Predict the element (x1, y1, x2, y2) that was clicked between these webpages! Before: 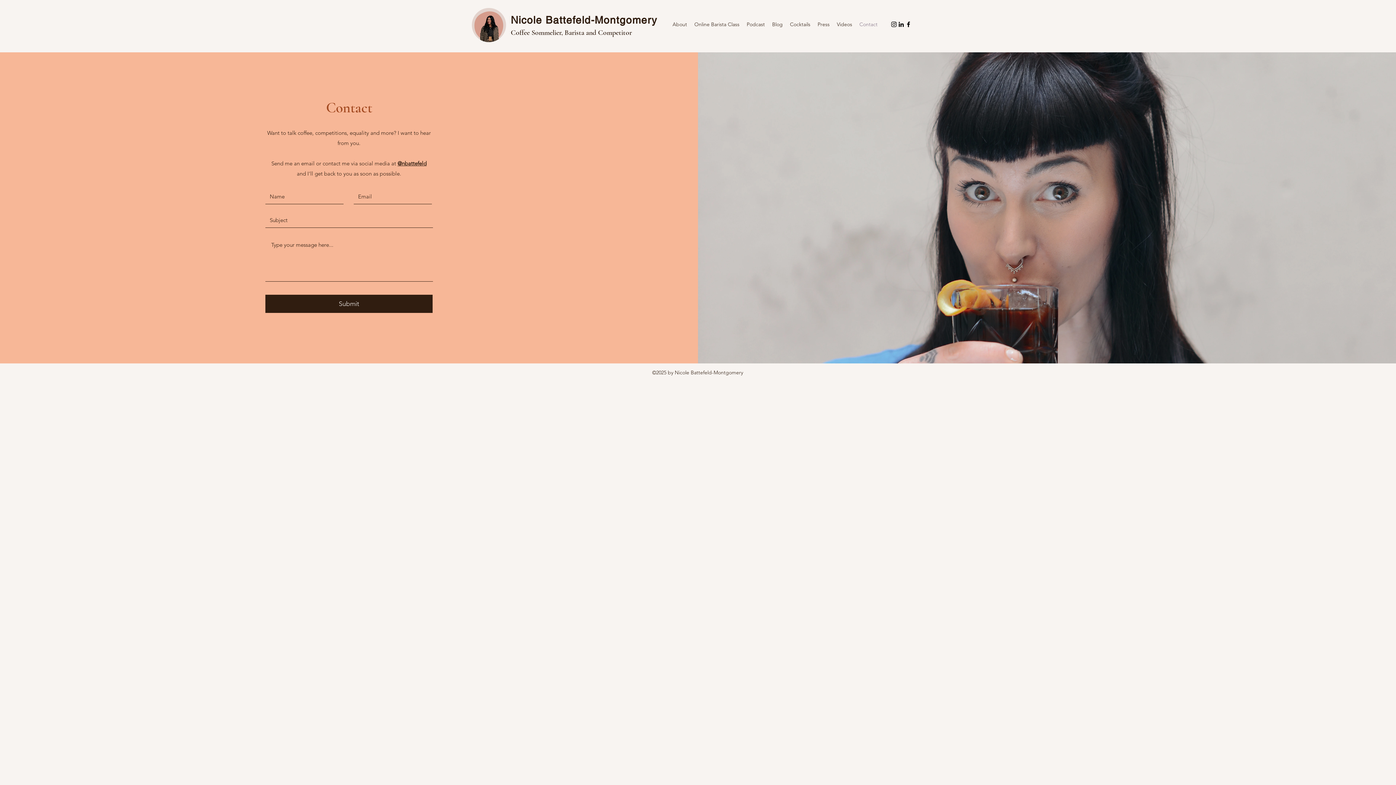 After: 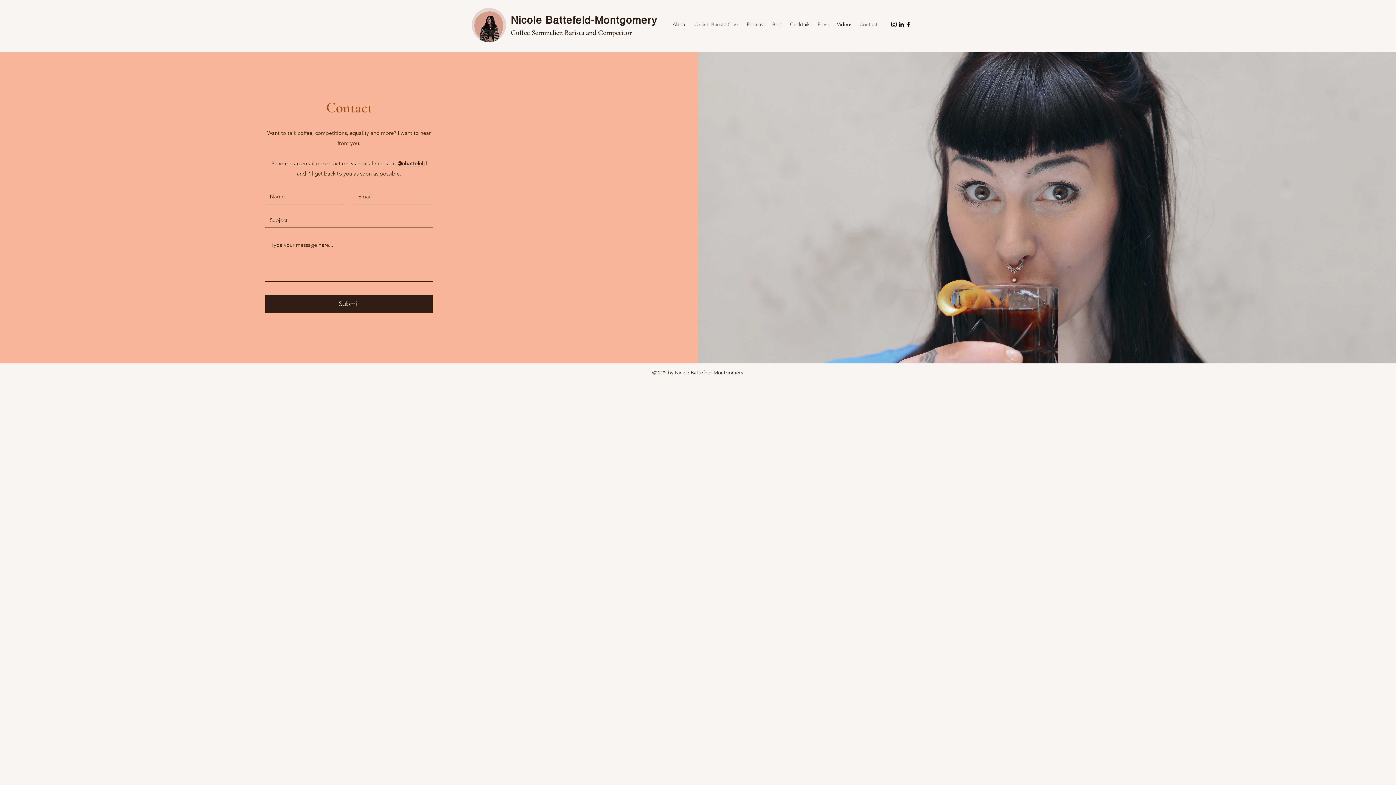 Action: bbox: (690, 16, 743, 32) label: Online Barista Class